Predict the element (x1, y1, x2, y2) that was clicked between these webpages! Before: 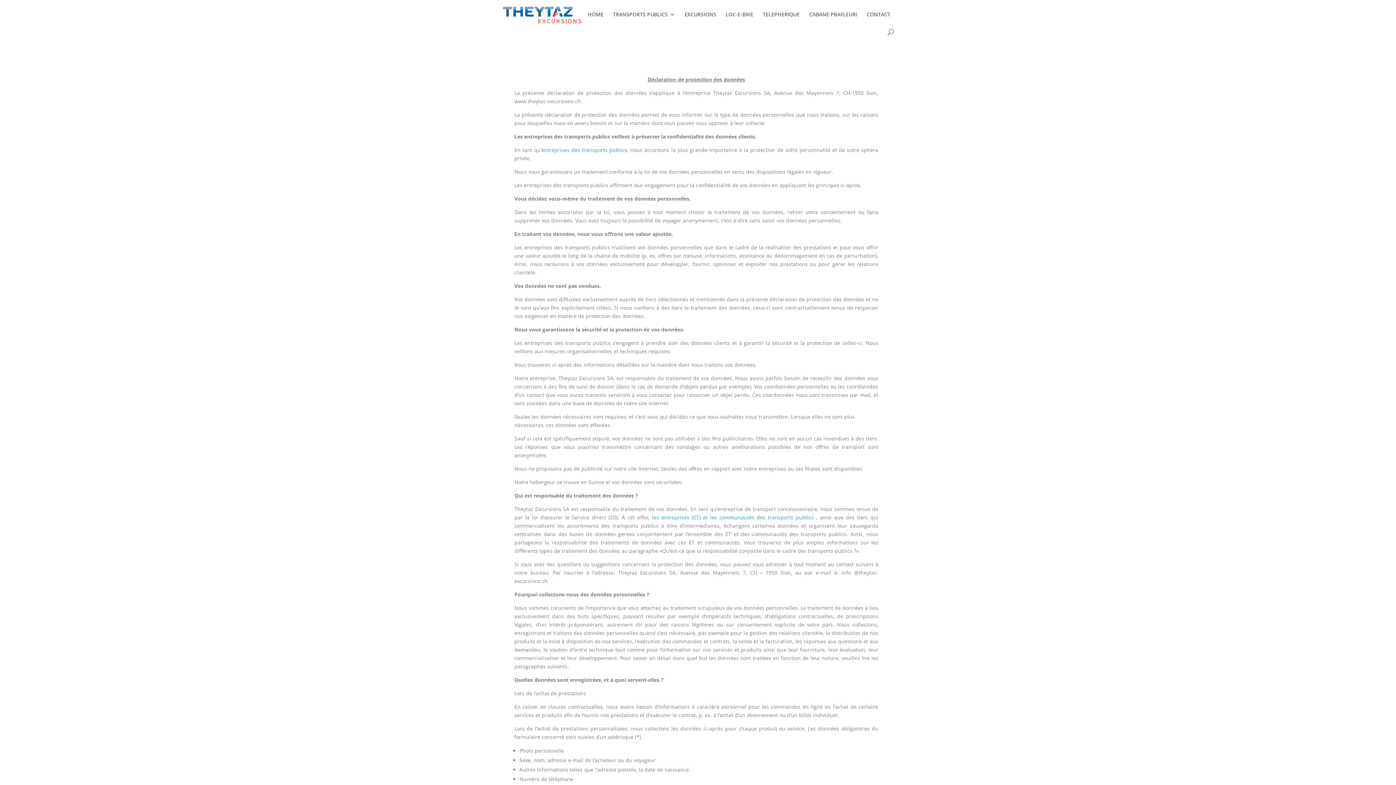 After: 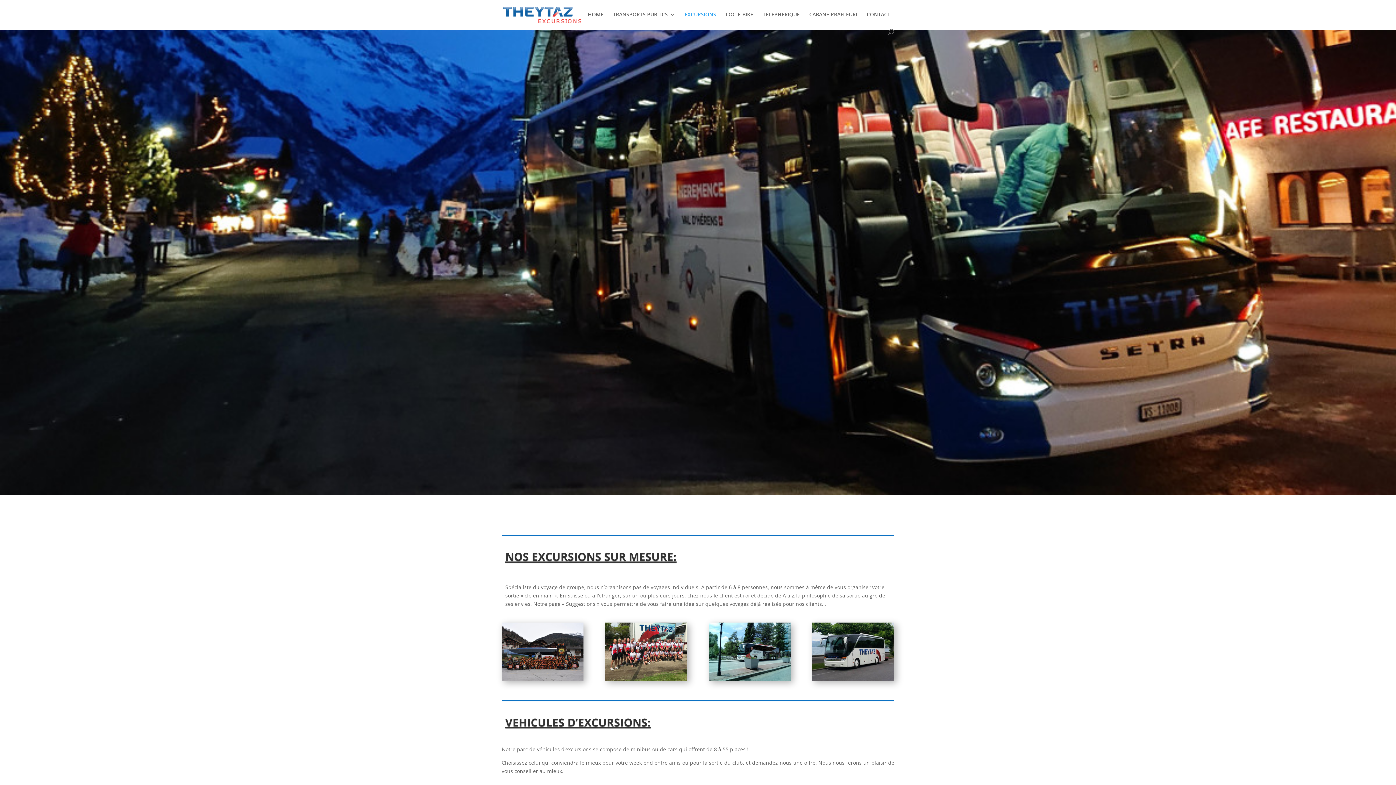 Action: bbox: (684, 12, 716, 29) label: EXCURSIONS